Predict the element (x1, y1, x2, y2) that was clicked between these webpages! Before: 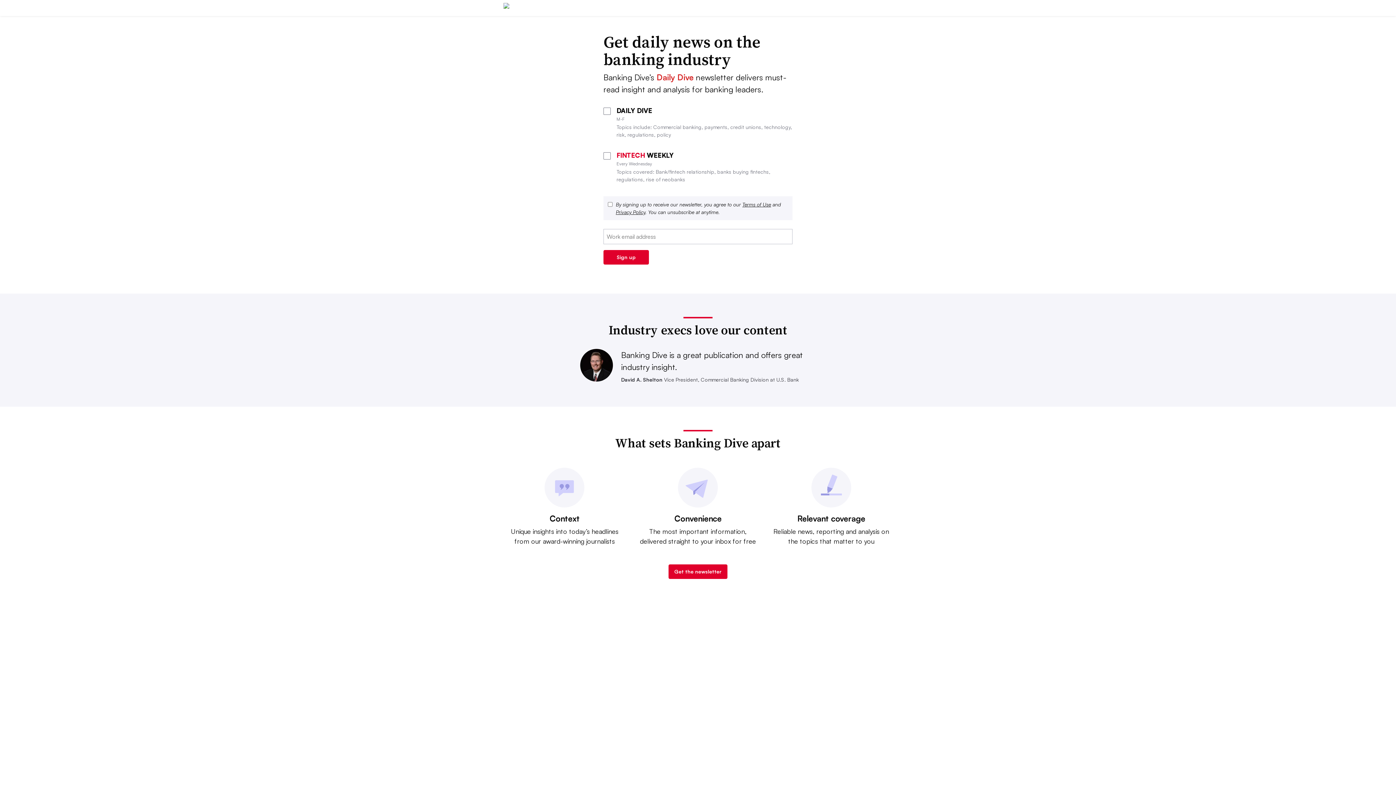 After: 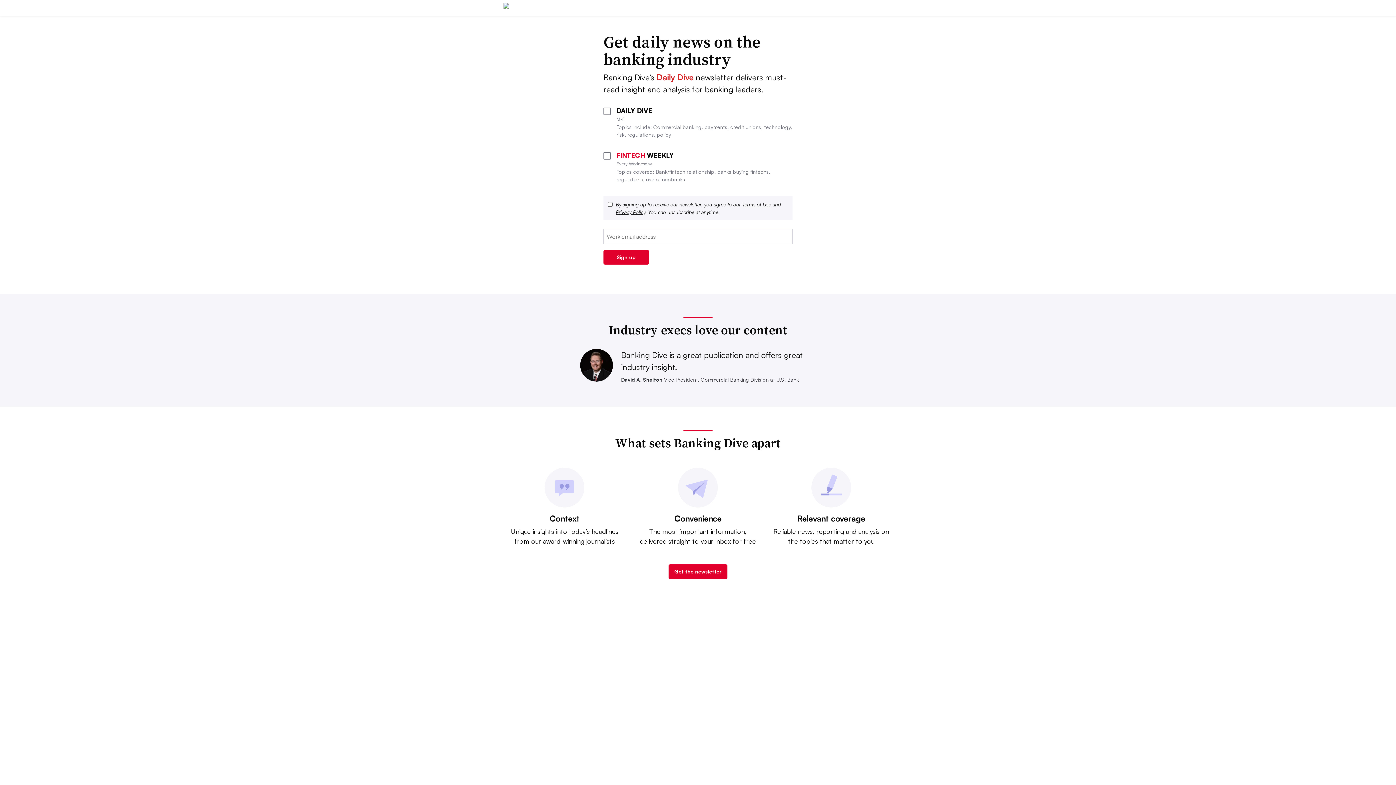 Action: label: Privacy Policy bbox: (616, 209, 645, 215)